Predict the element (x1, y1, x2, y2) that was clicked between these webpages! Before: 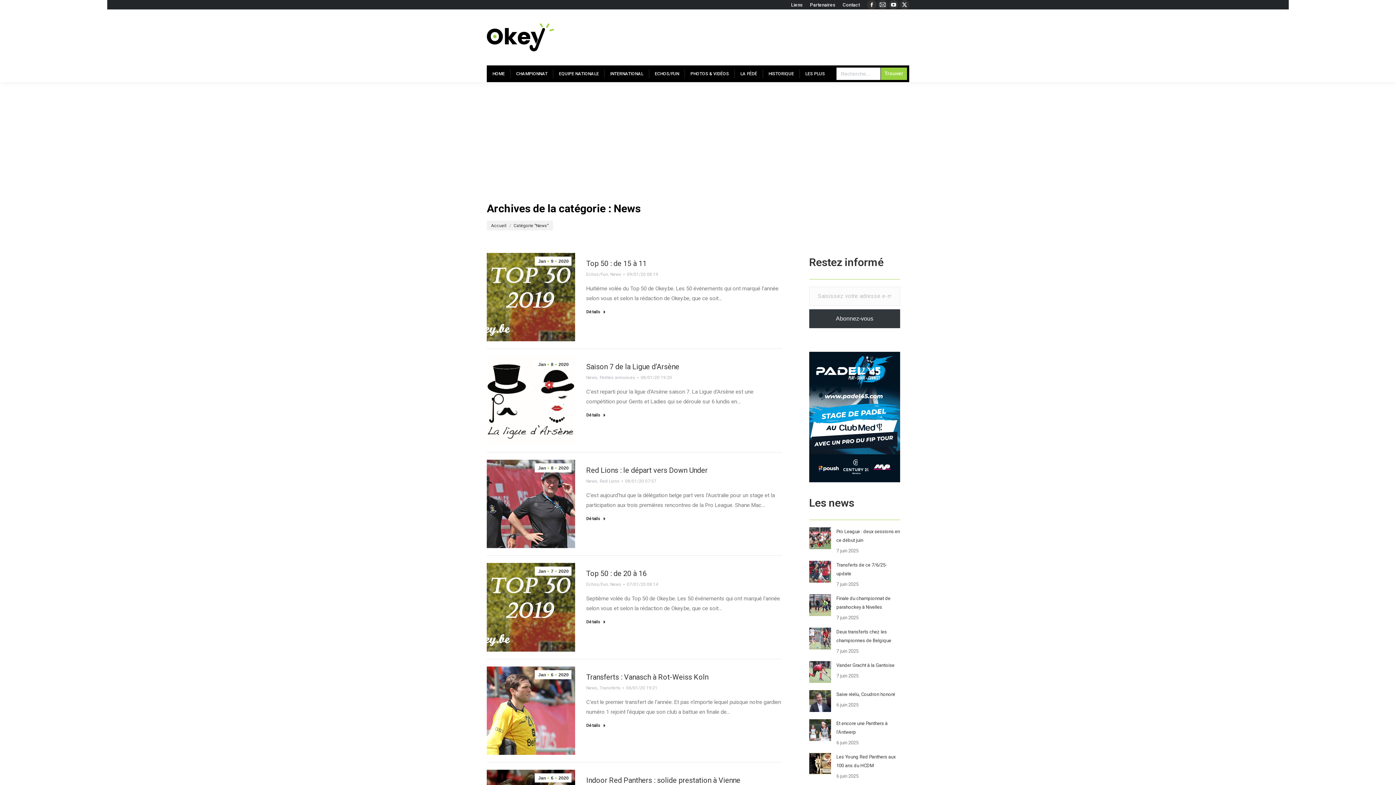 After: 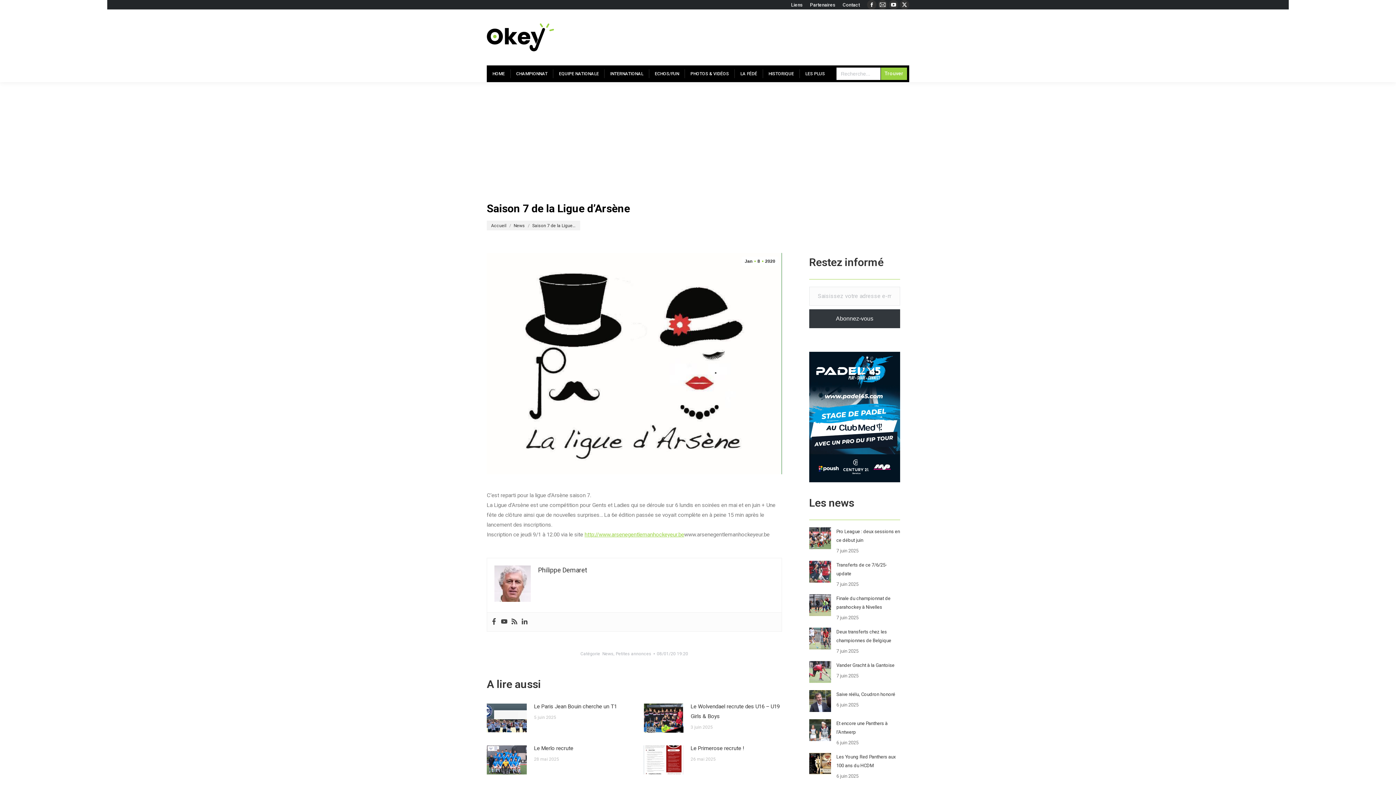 Action: label: Saison 7 de la Ligue d’Arsène bbox: (586, 362, 679, 371)